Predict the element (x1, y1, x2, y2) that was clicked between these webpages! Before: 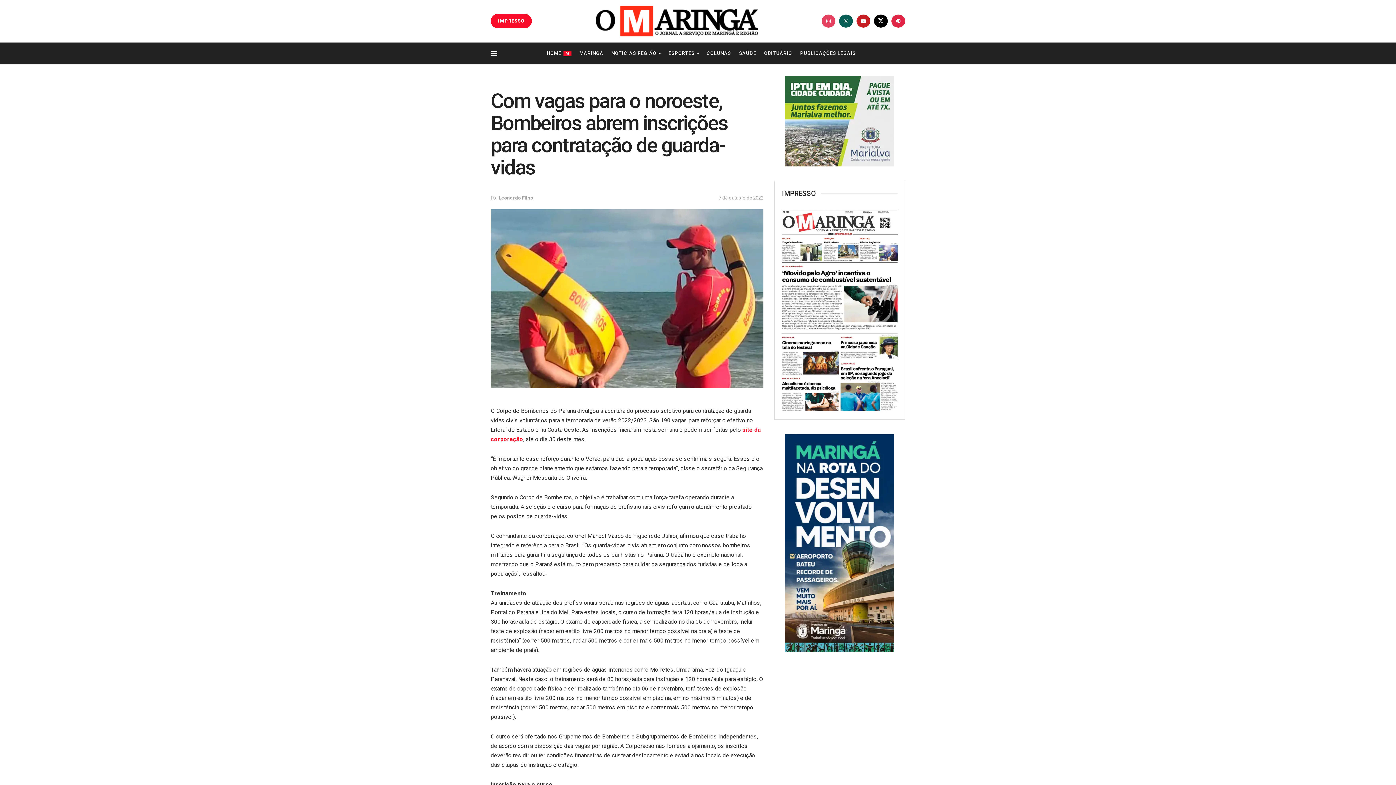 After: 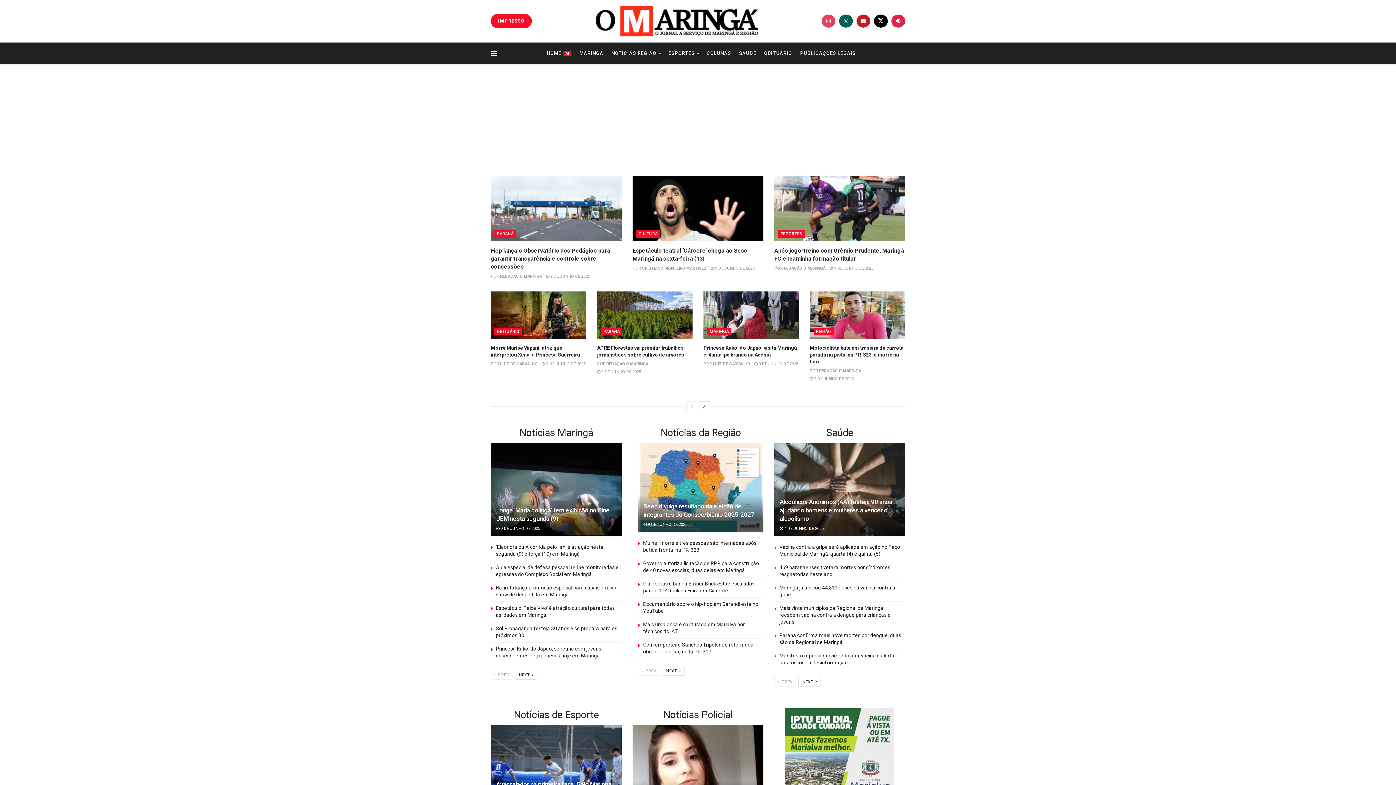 Action: bbox: (594, 2, 759, 39) label: Visit Homepage